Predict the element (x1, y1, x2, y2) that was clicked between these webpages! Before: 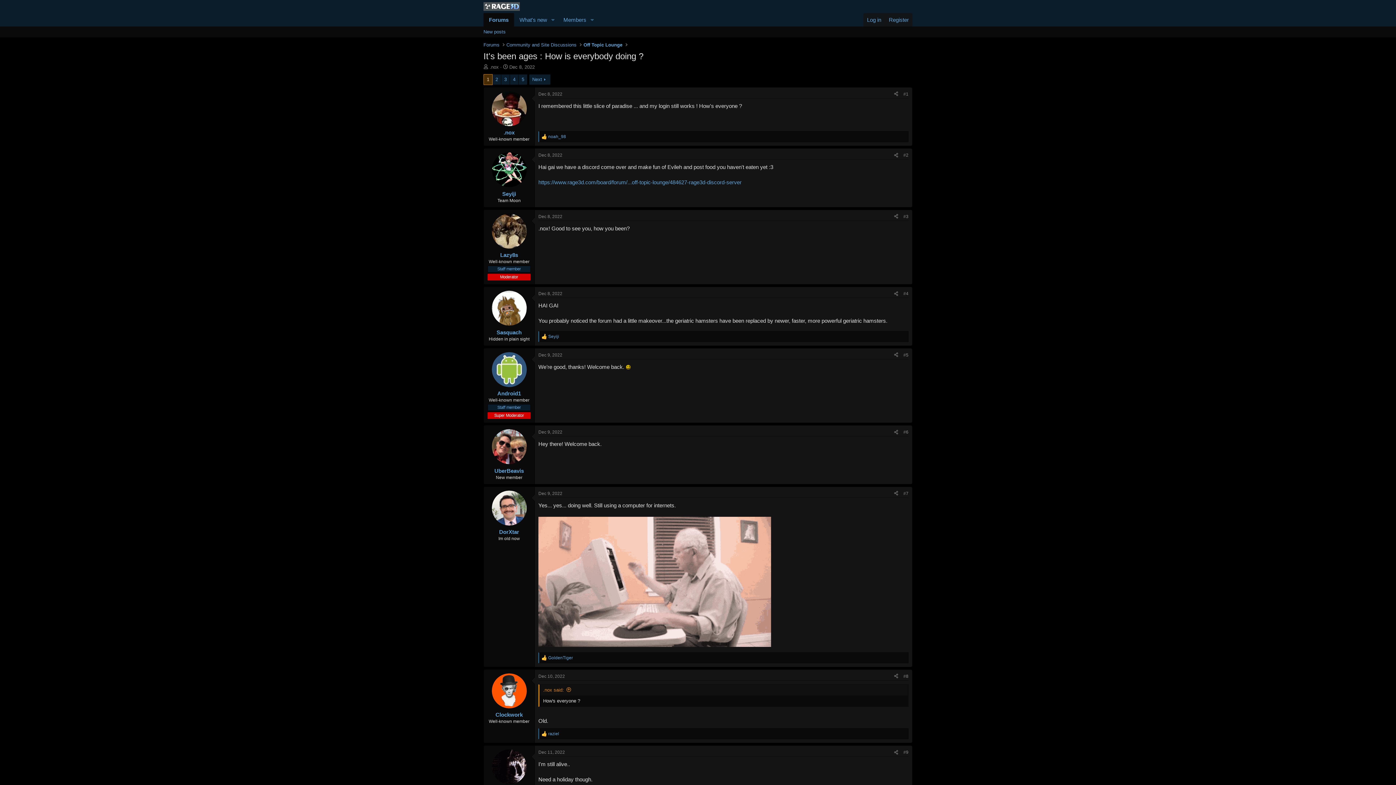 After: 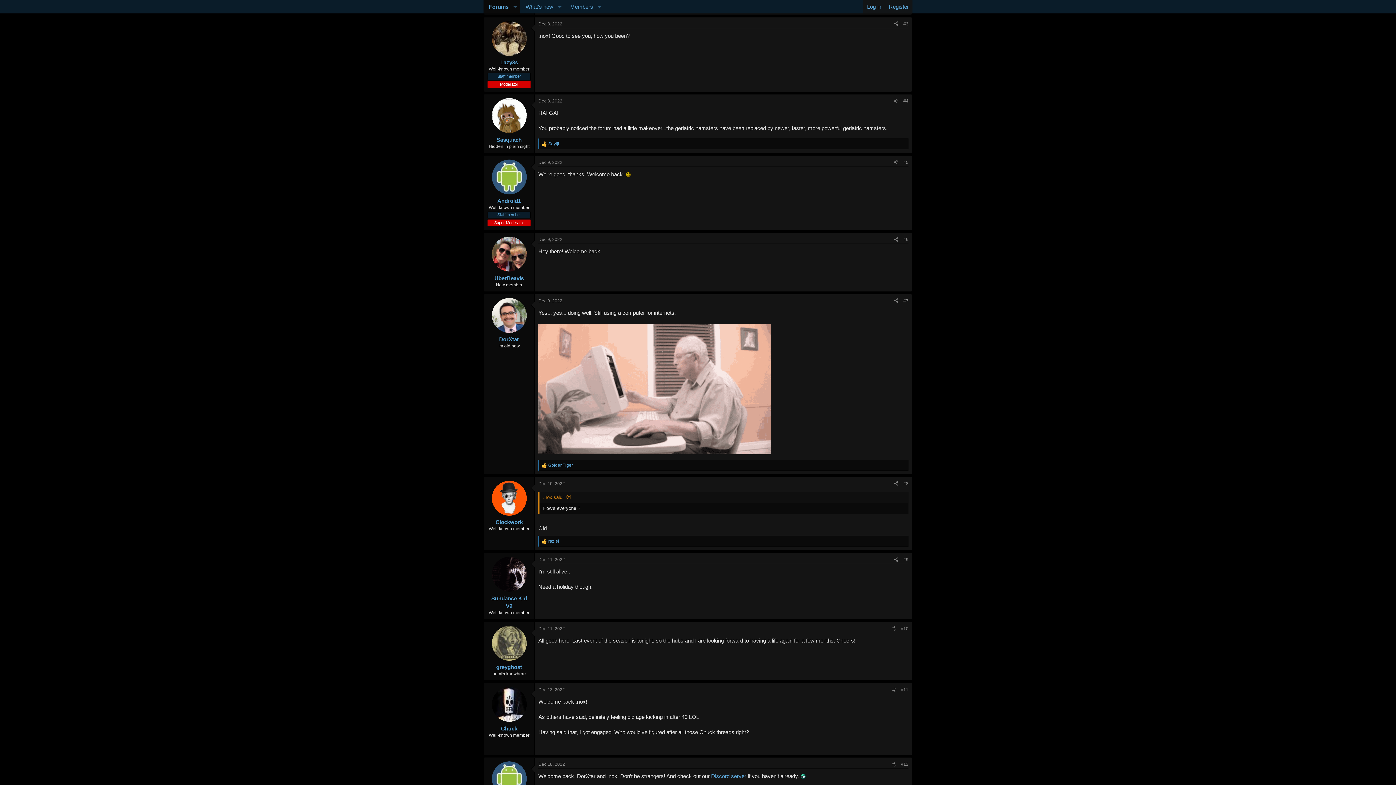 Action: label: Dec 8, 2022 bbox: (538, 214, 562, 219)